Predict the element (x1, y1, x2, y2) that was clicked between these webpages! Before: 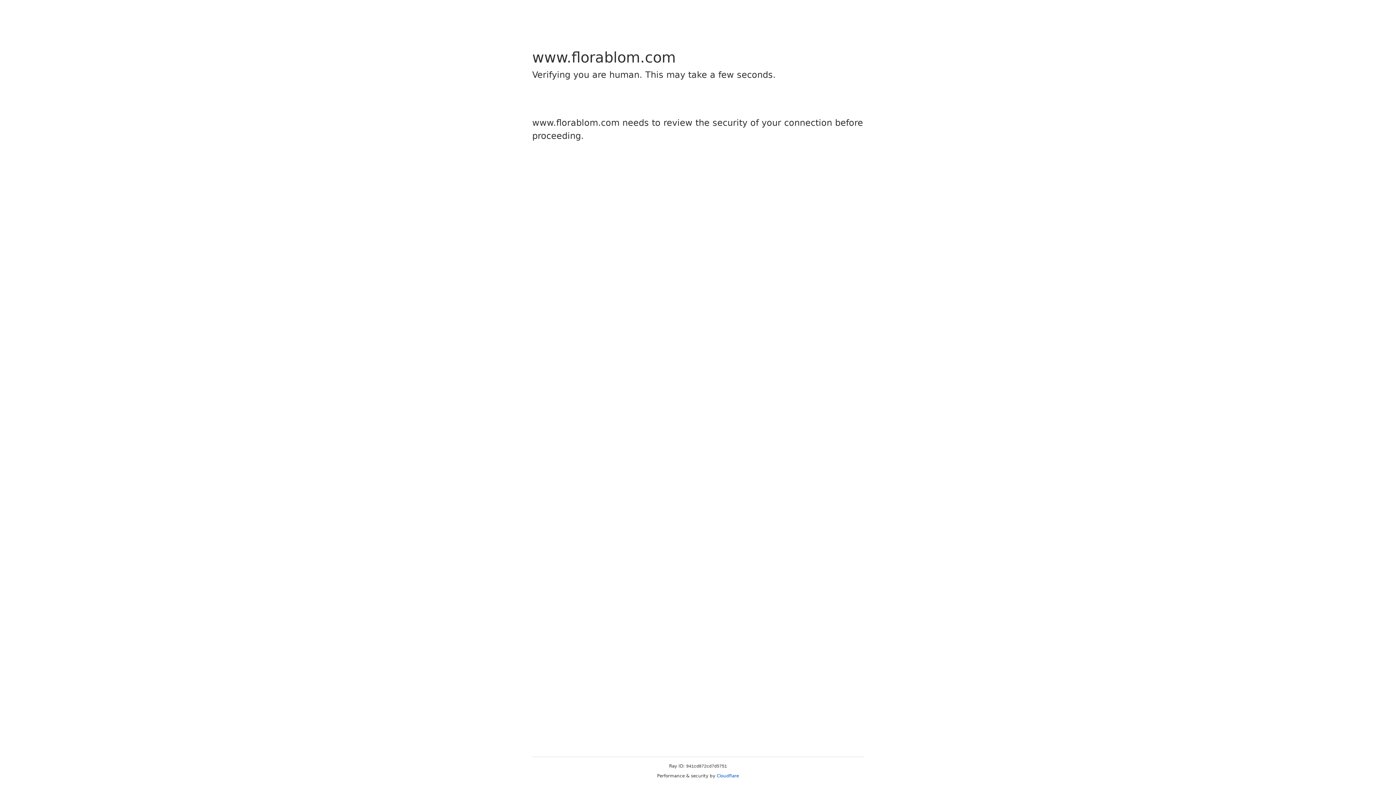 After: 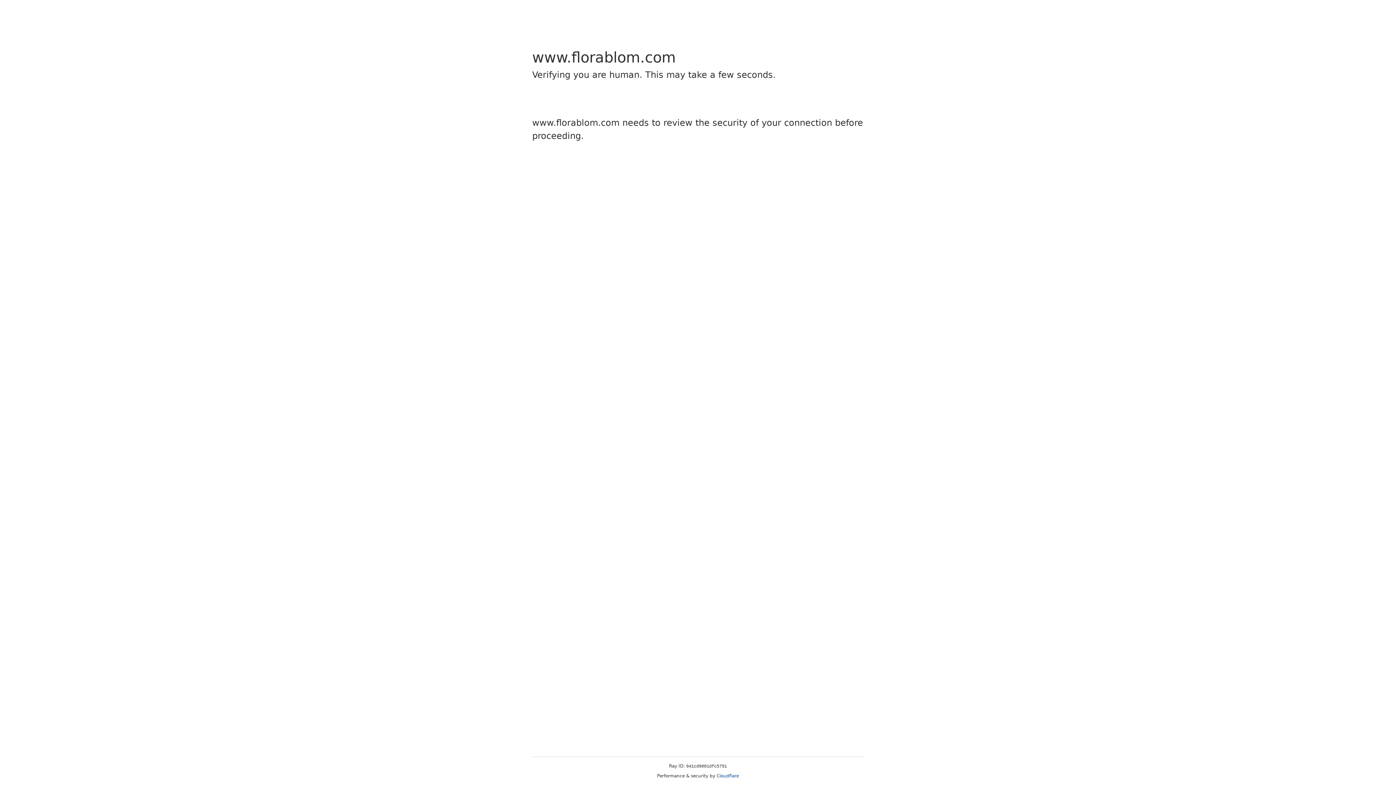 Action: label: Cloudflare bbox: (716, 773, 739, 778)